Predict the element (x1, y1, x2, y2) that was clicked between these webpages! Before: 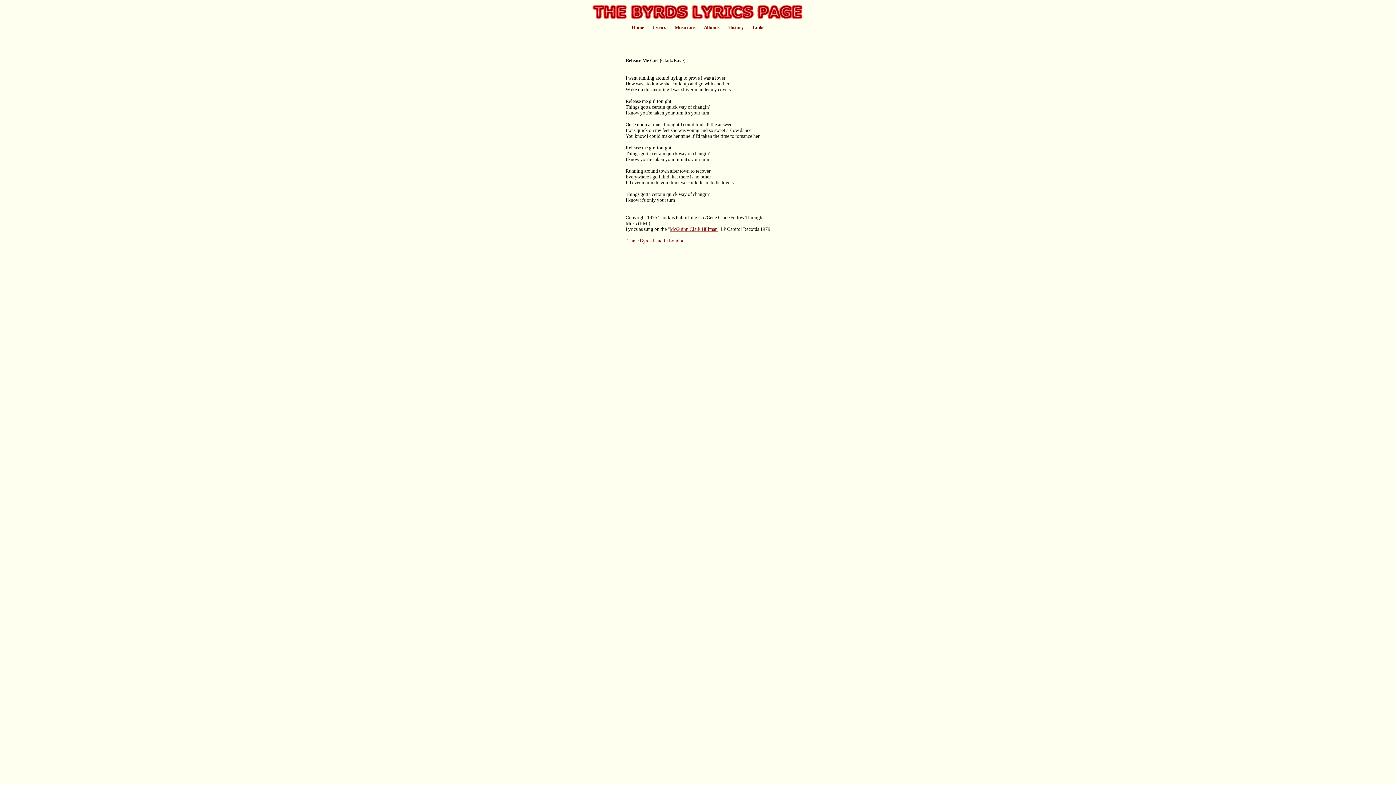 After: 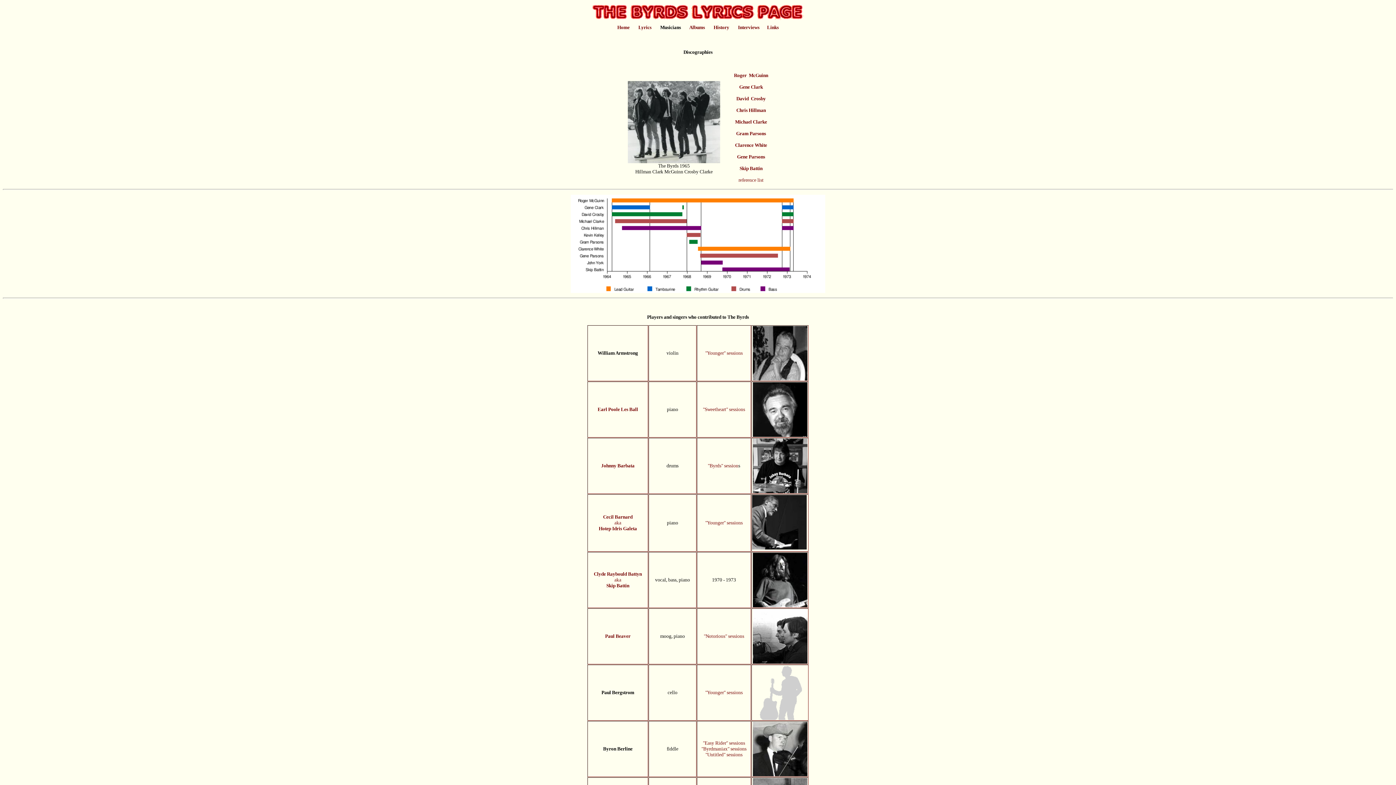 Action: label: Musicians bbox: (674, 24, 695, 30)